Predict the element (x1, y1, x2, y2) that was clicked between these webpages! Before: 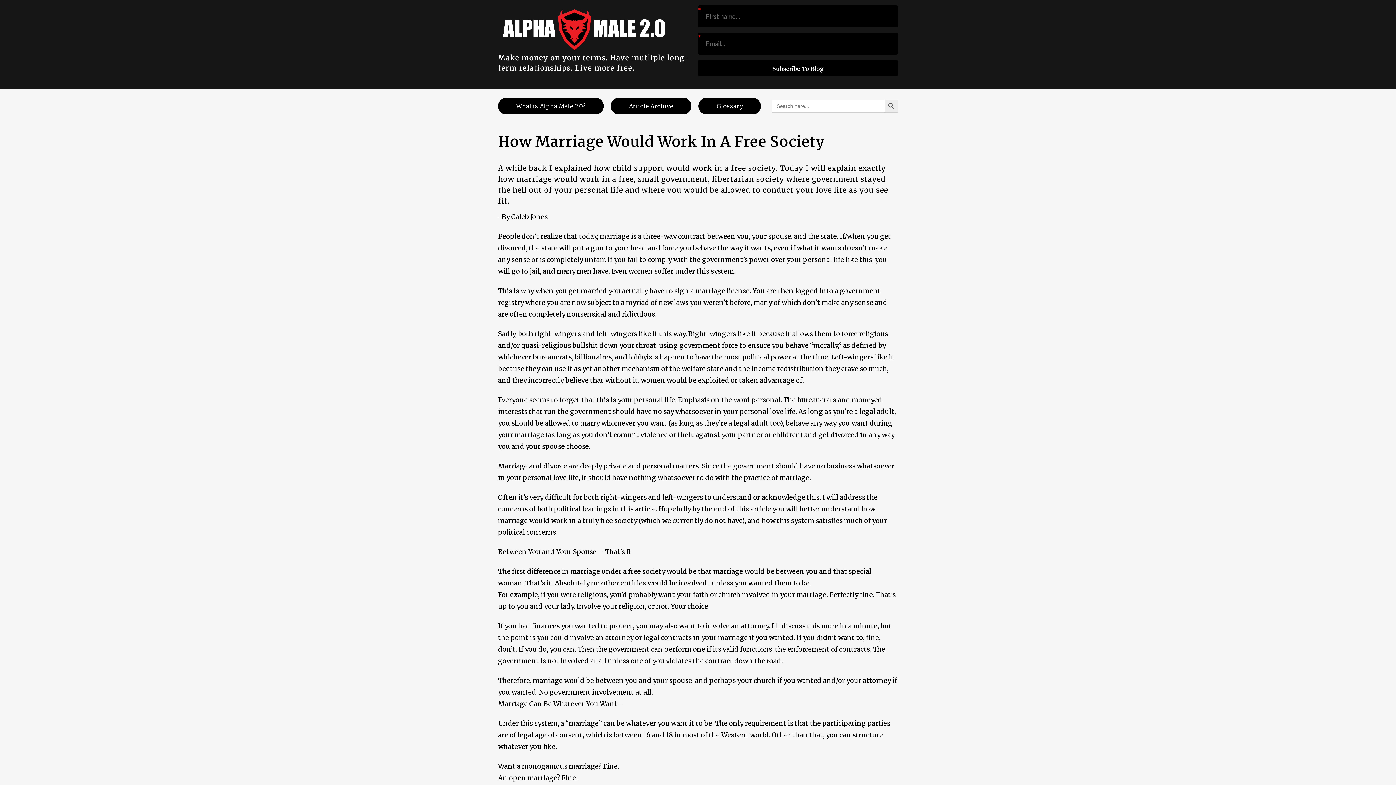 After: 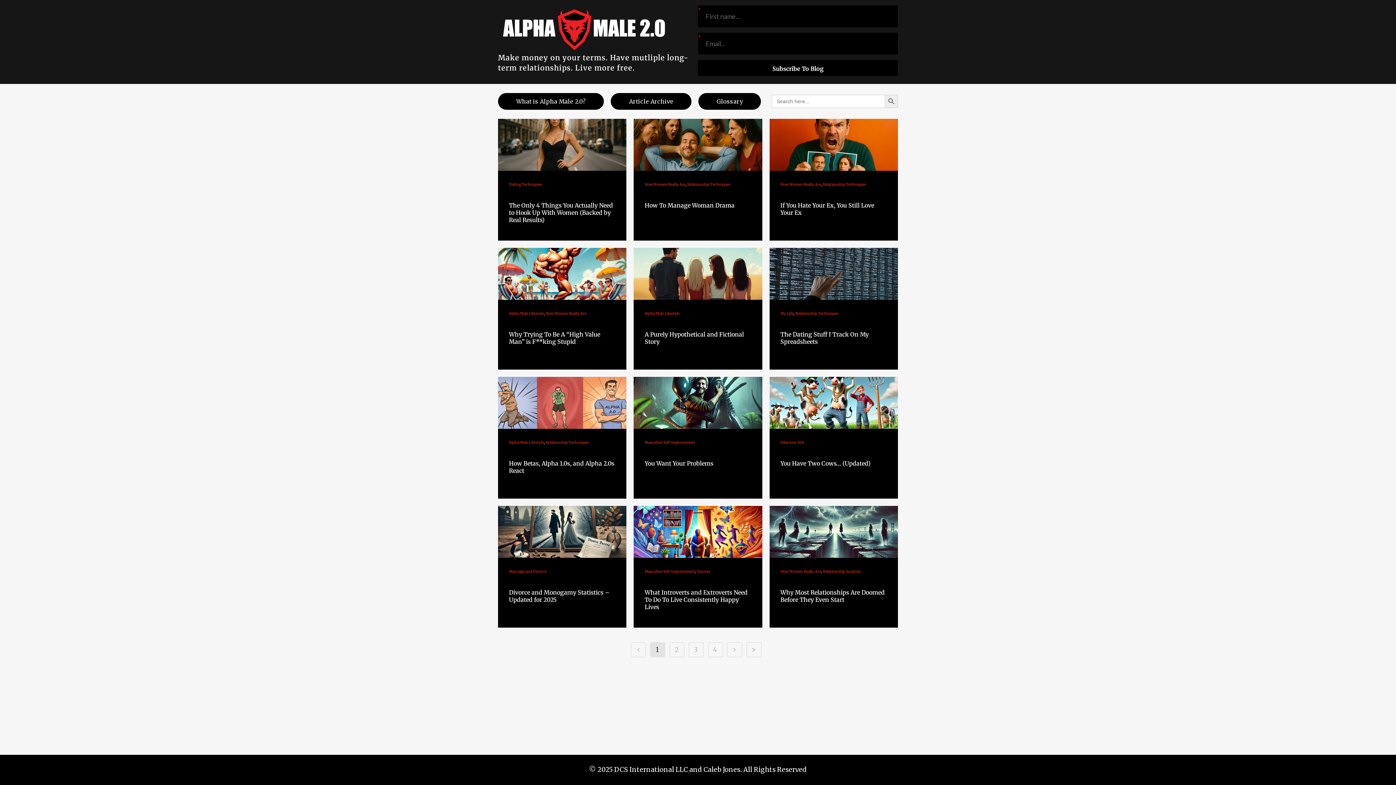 Action: bbox: (498, 5, 698, 52)